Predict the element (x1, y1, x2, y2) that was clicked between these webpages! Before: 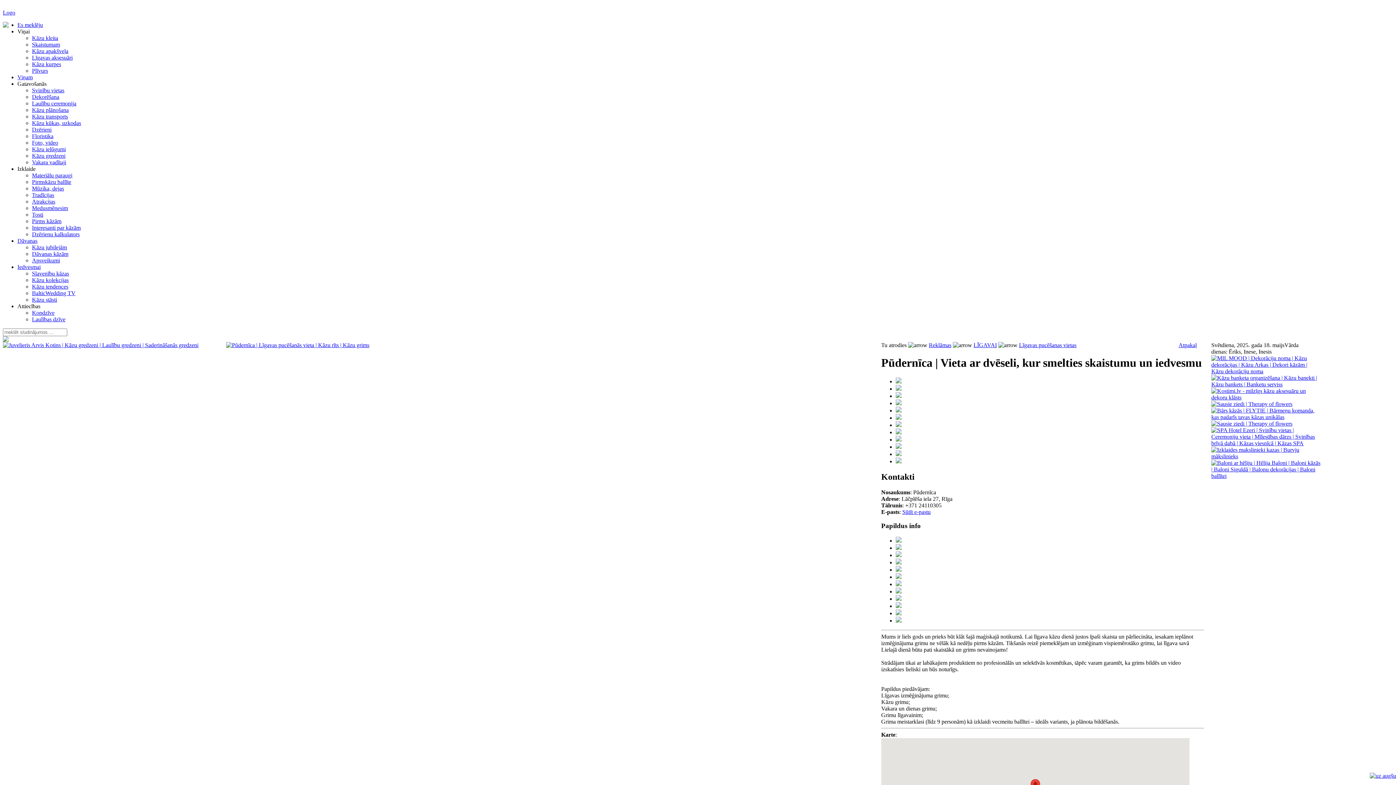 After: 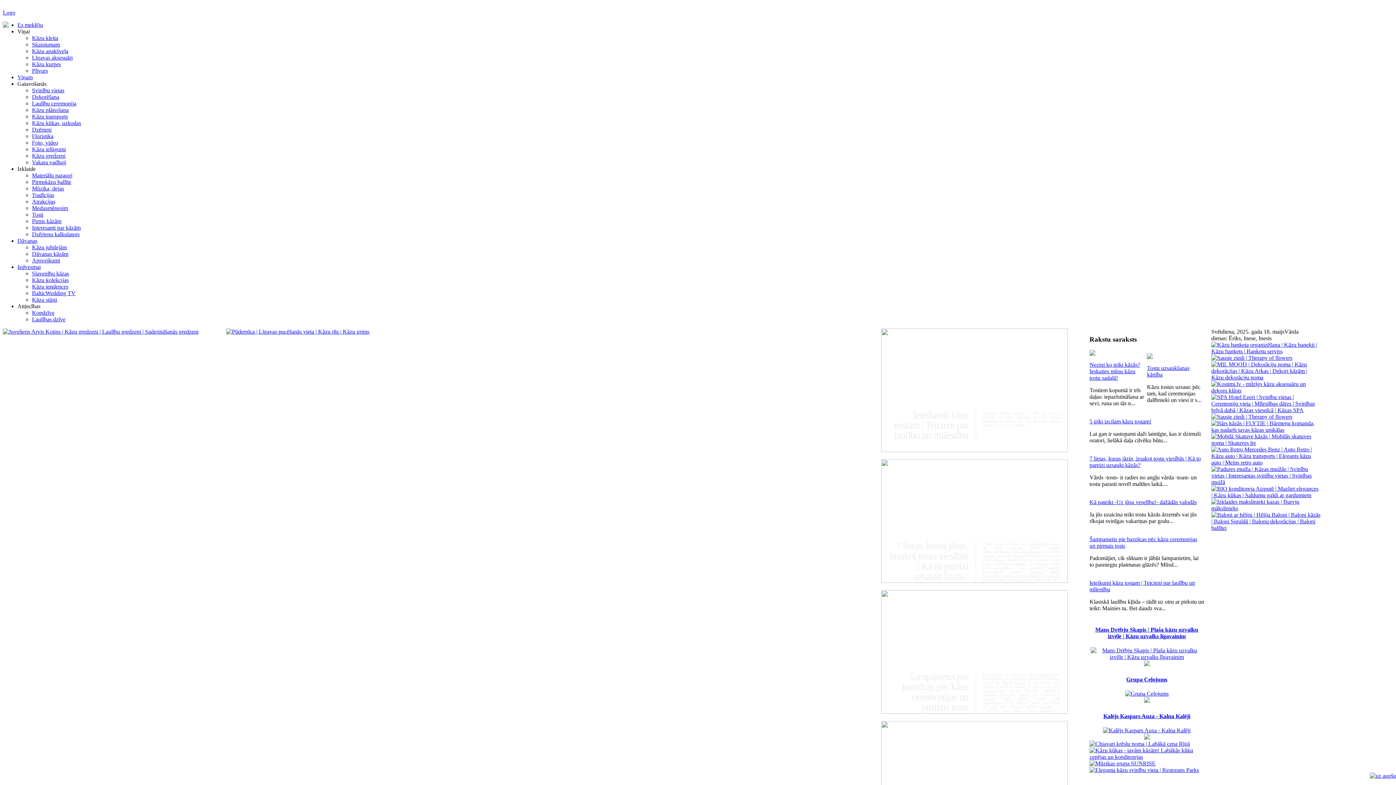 Action: label: Tosti bbox: (32, 211, 43, 217)